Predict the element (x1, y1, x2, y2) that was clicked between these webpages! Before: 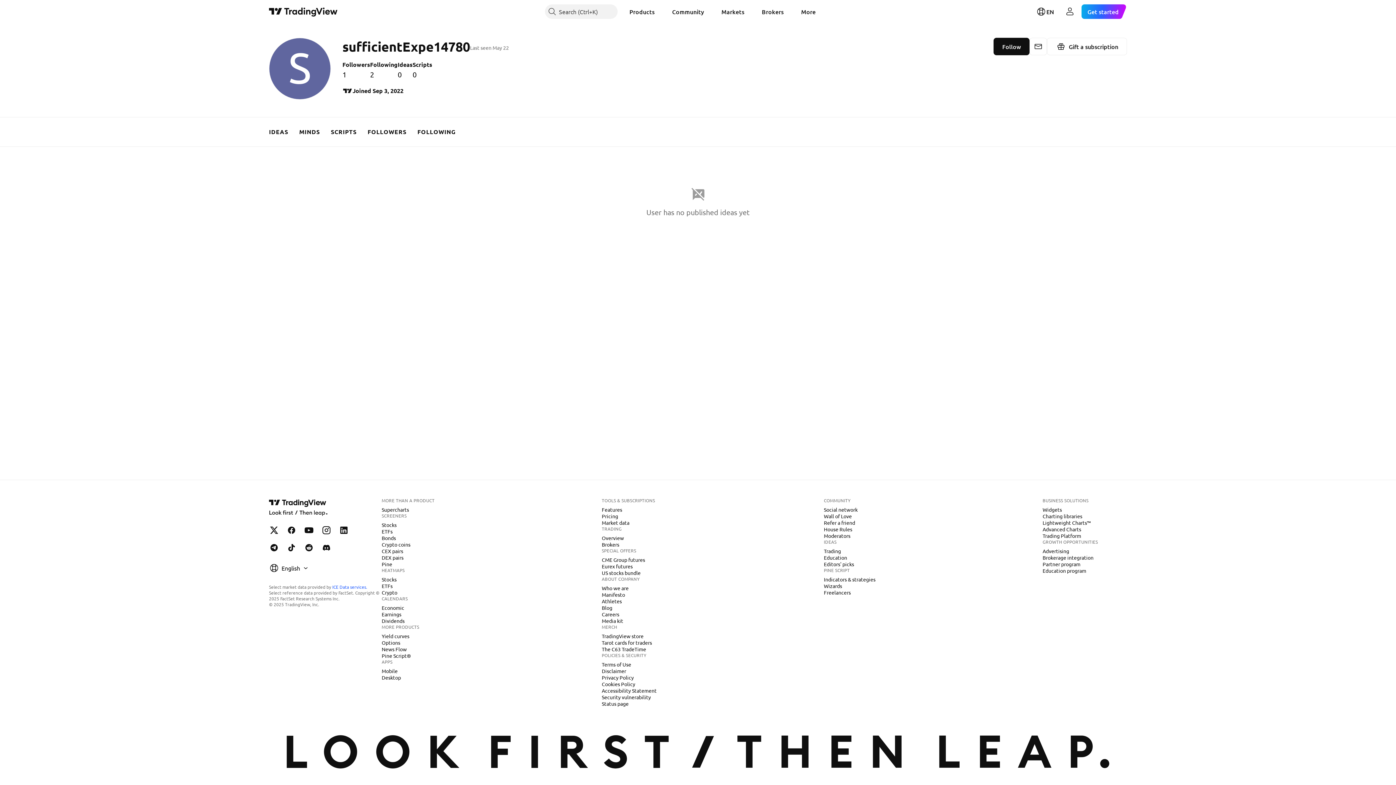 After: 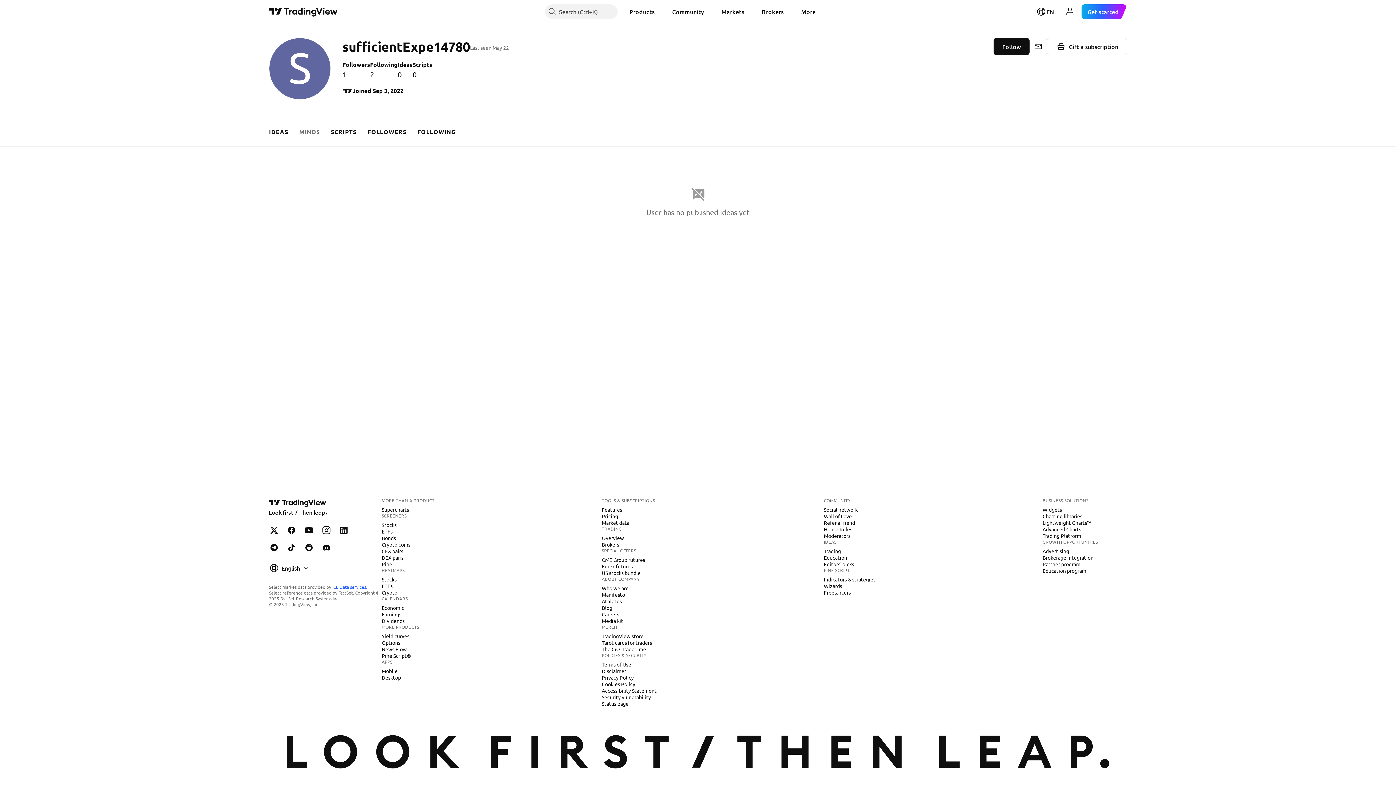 Action: label: MINDS bbox: (293, 117, 325, 146)